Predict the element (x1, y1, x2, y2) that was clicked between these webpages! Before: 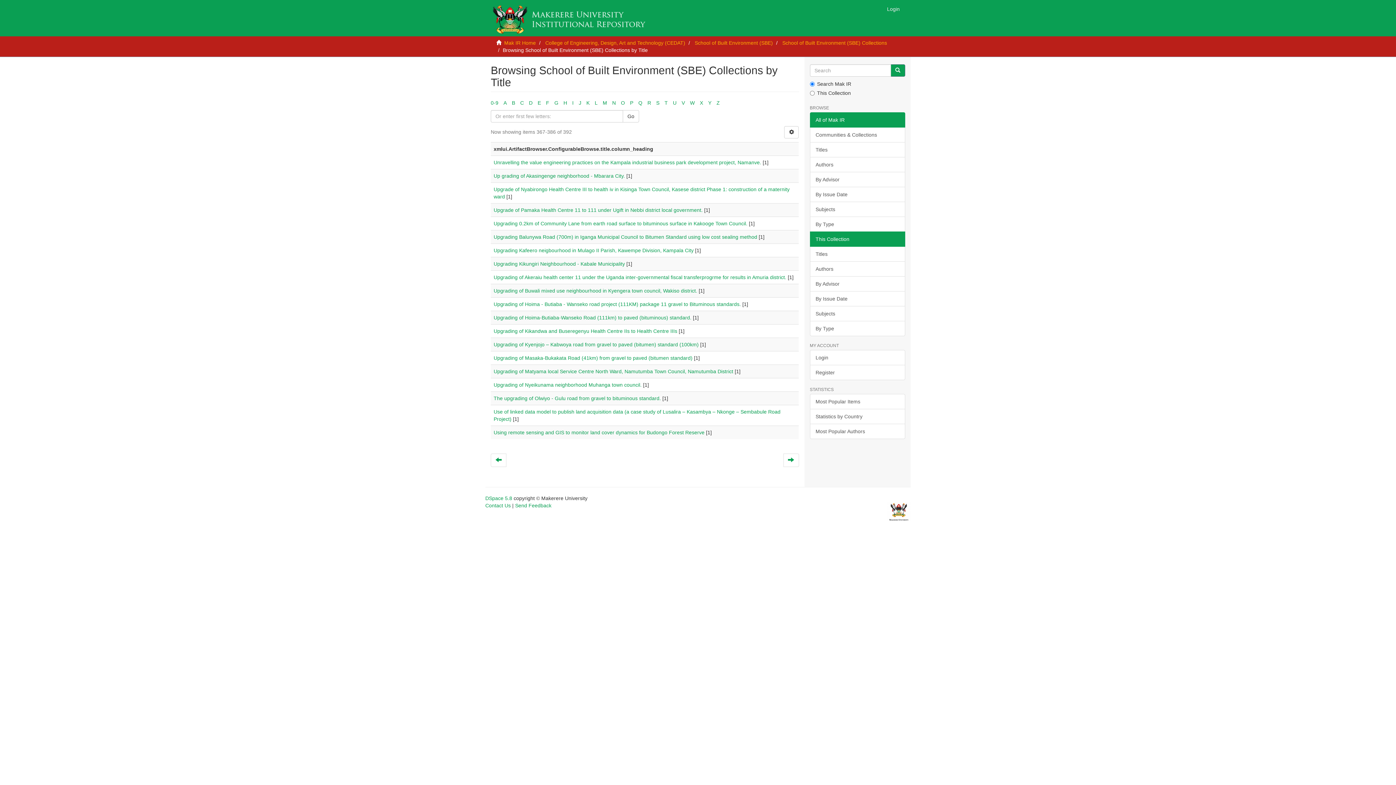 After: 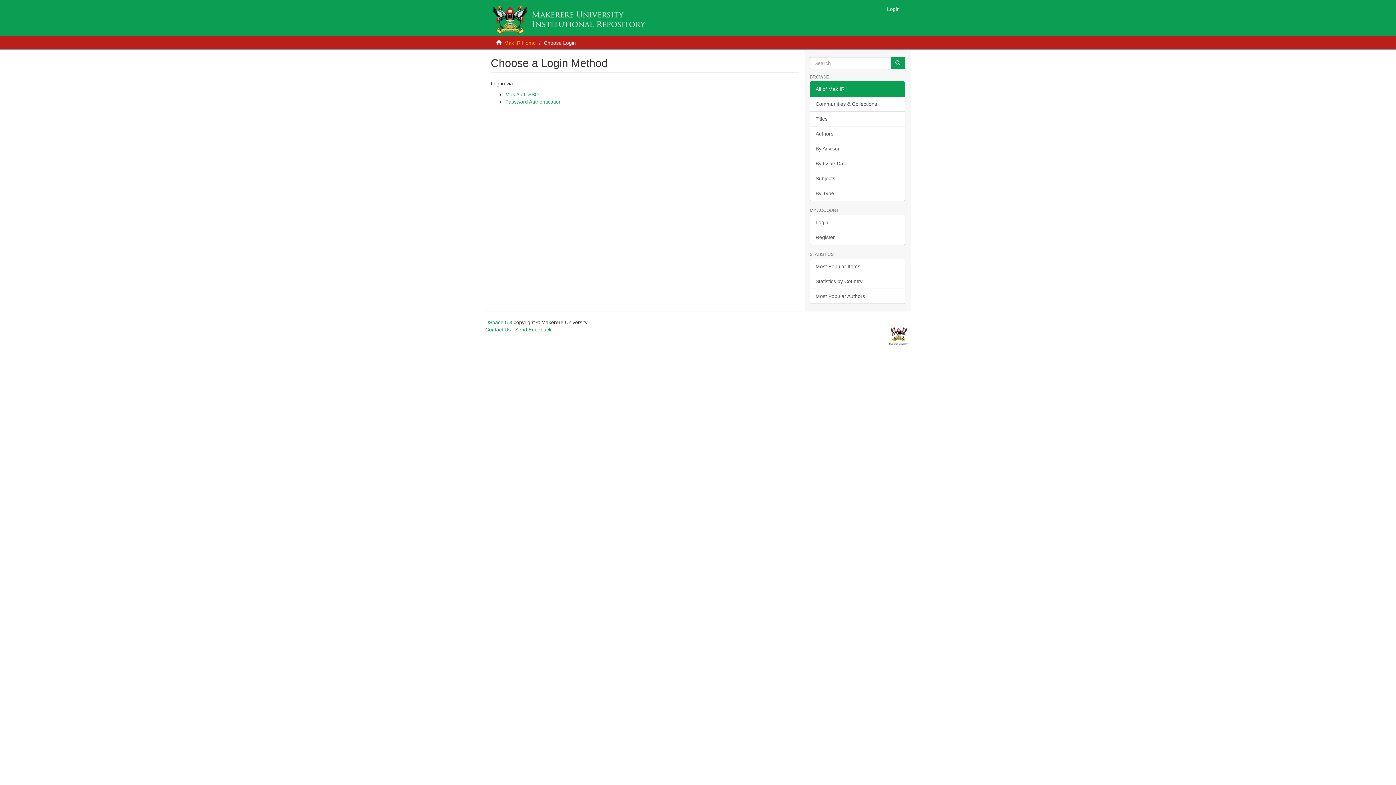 Action: bbox: (881, 0, 905, 18) label: Login